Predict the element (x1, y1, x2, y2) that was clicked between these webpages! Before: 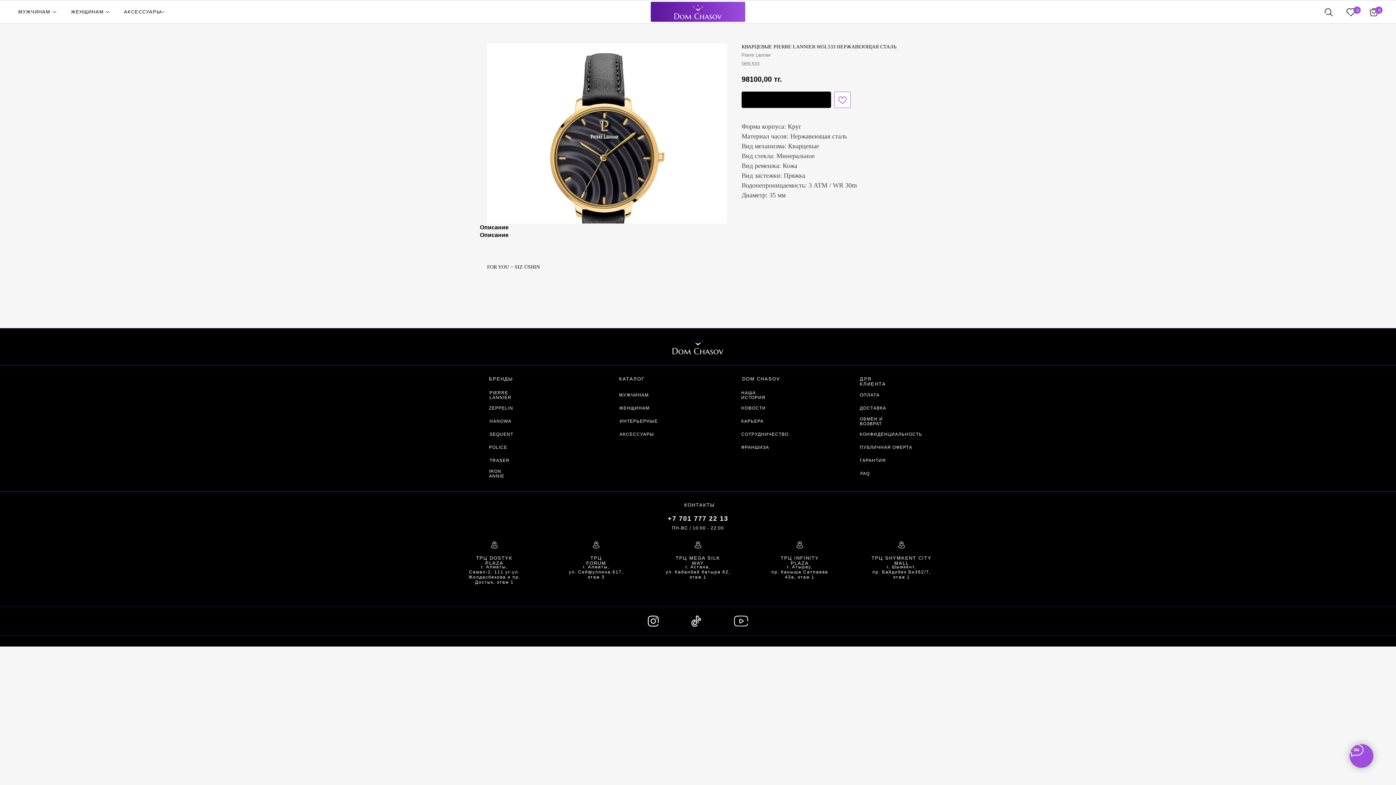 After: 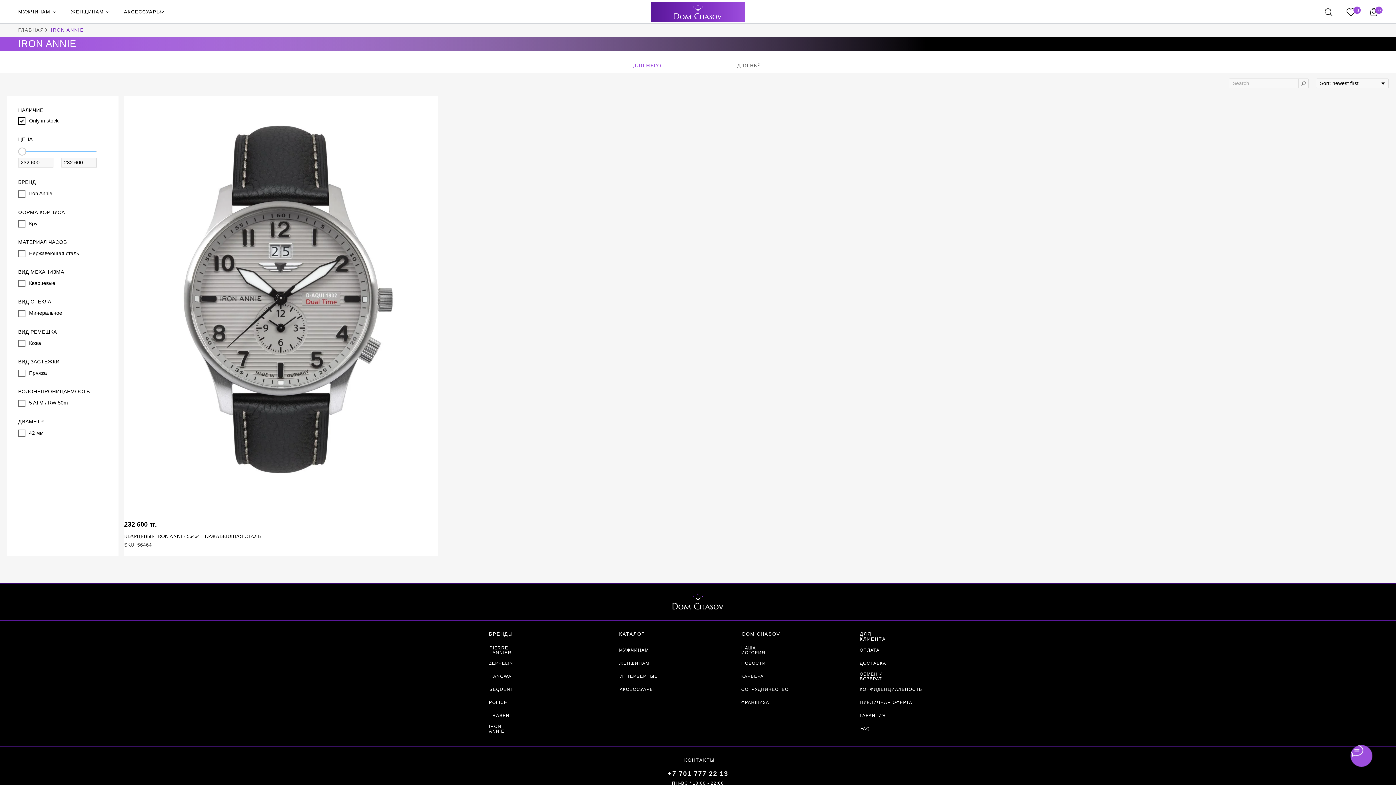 Action: bbox: (489, 467, 517, 480) label: IRON ANNIE